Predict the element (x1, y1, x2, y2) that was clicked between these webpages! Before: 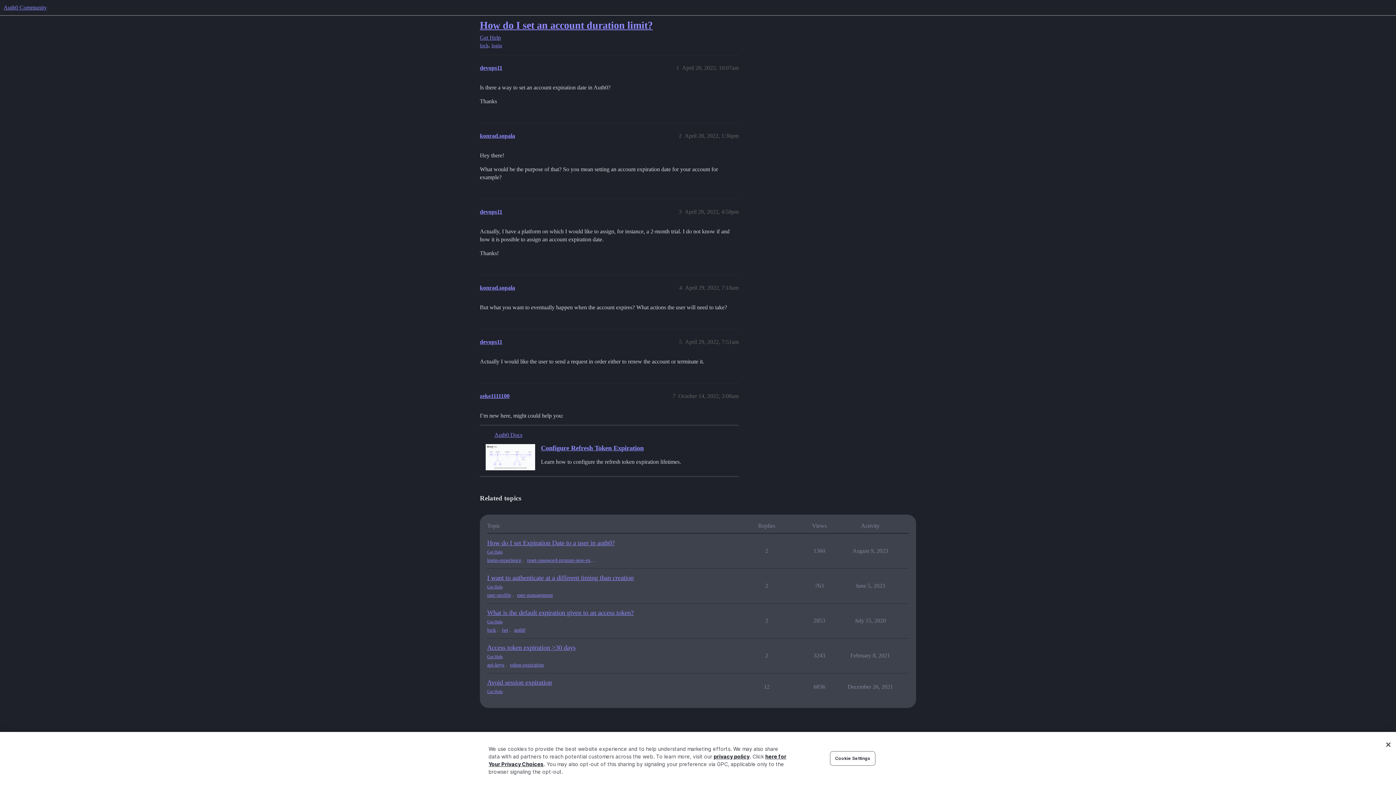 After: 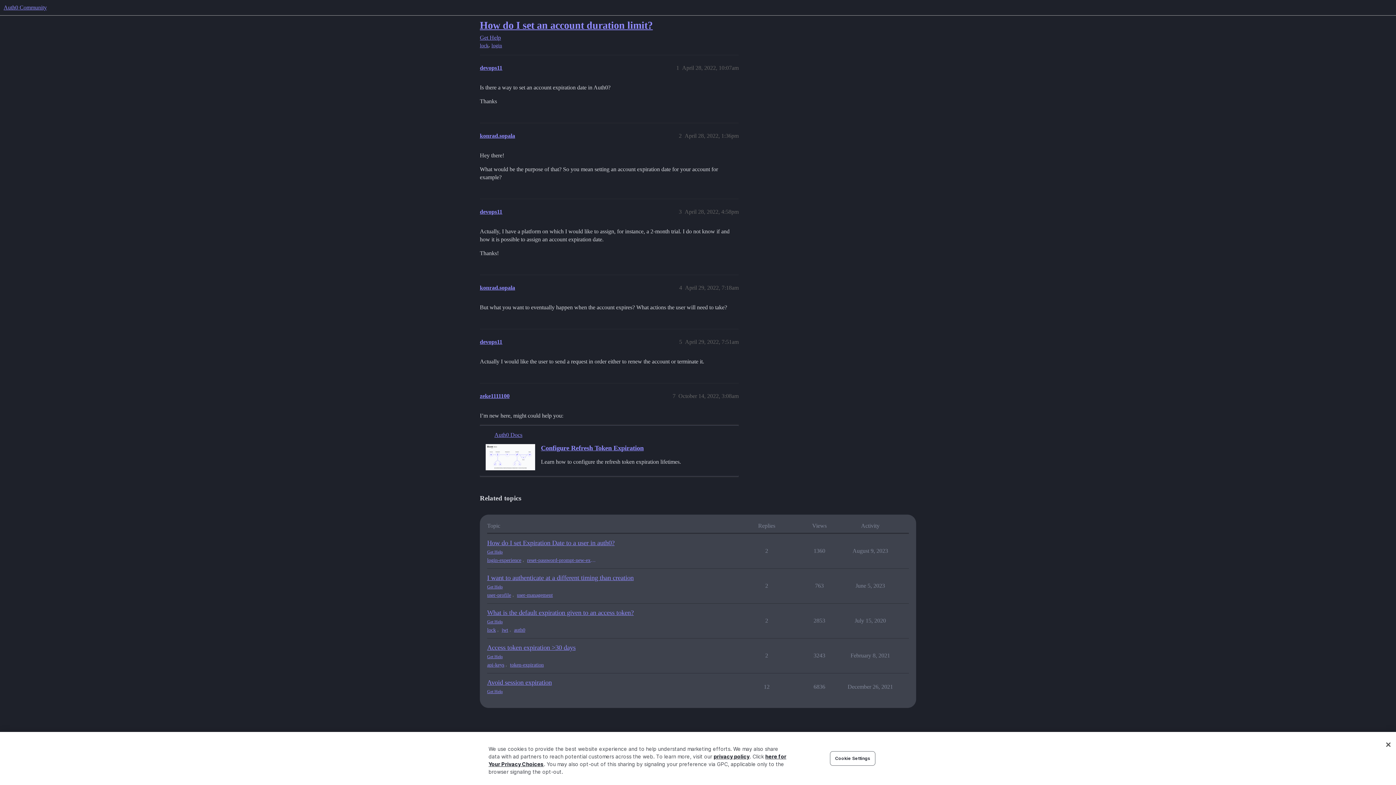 Action: label: Auth0 Docs bbox: (494, 431, 522, 438)